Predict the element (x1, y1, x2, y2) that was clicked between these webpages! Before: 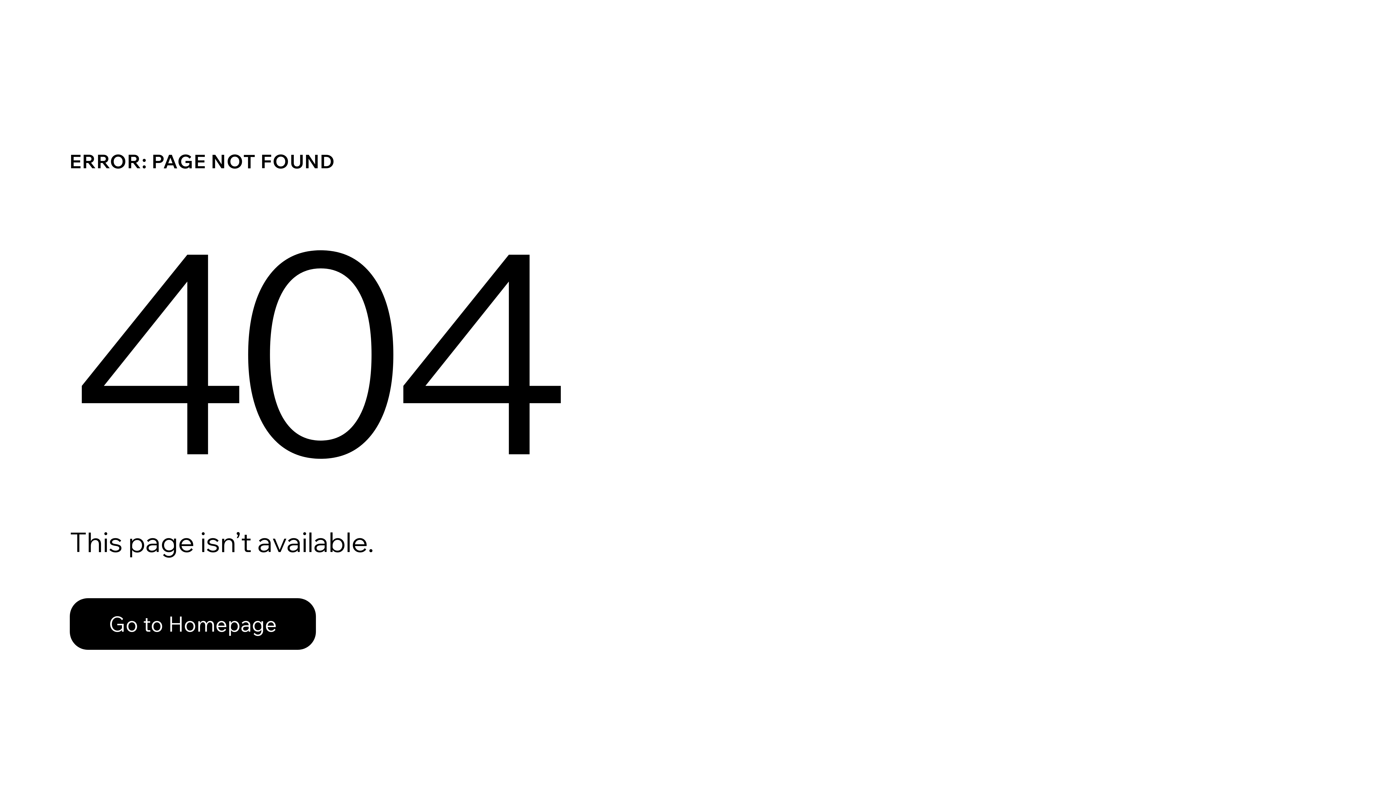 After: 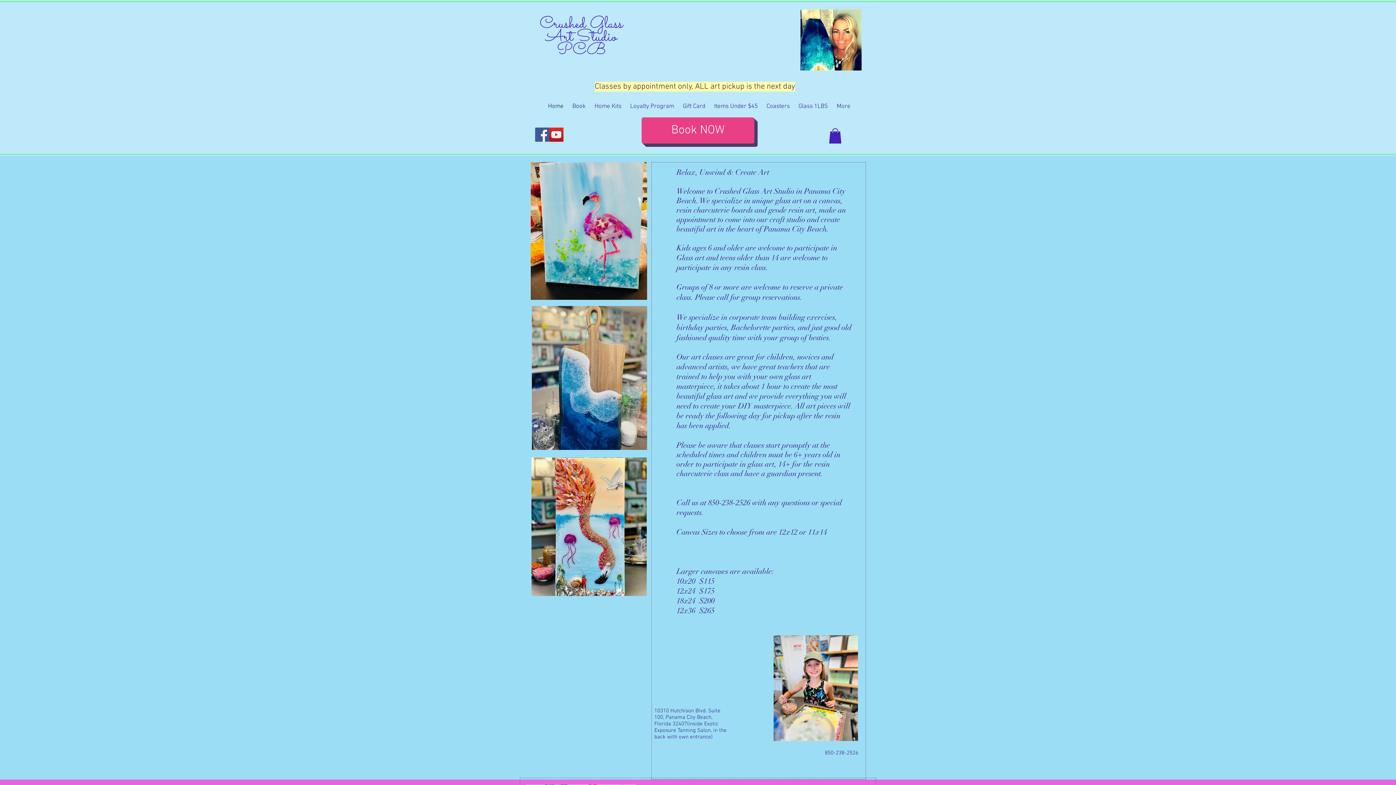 Action: bbox: (69, 582, 768, 659) label: Go to Homepage